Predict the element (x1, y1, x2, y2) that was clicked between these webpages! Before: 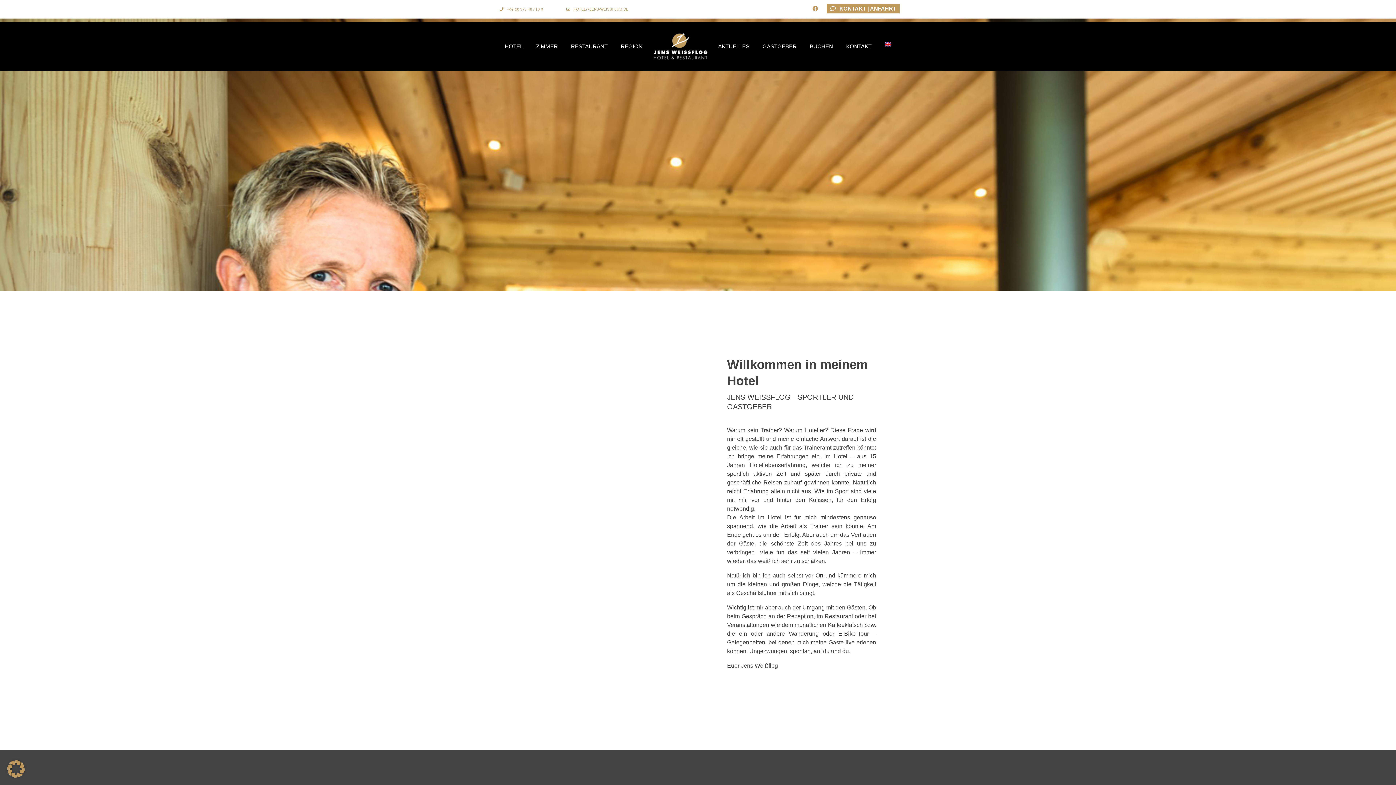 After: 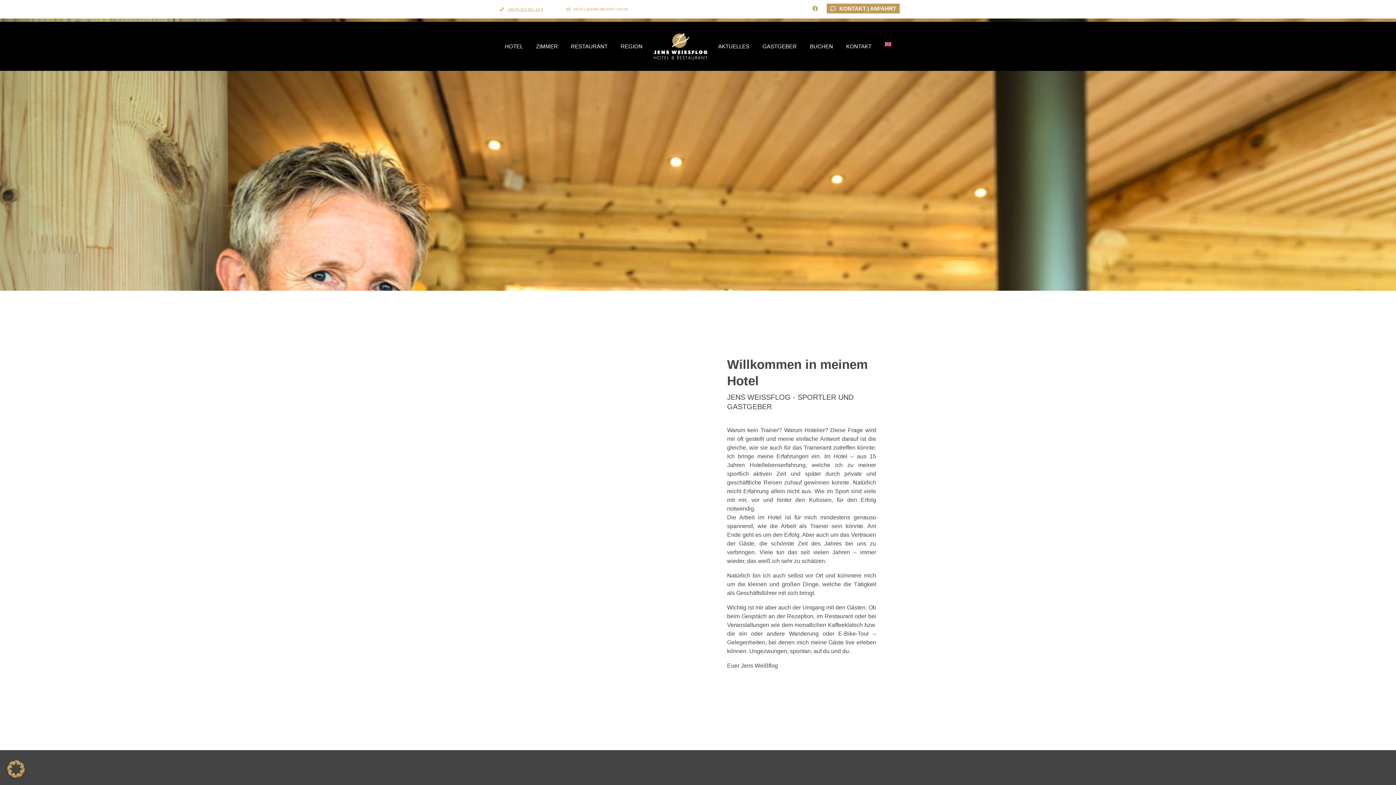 Action: bbox: (496, 4, 546, 13) label: +49 (0) 373 48 / 10 0